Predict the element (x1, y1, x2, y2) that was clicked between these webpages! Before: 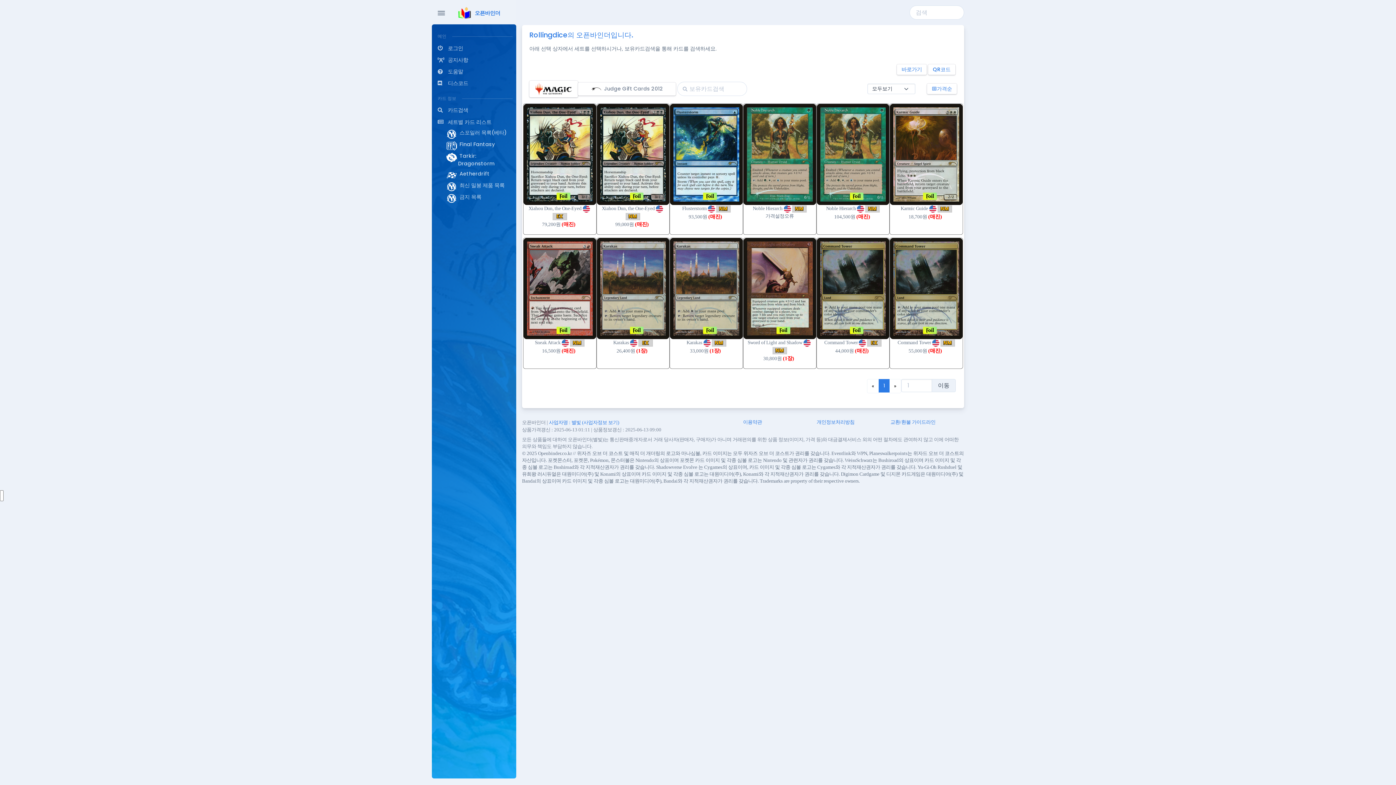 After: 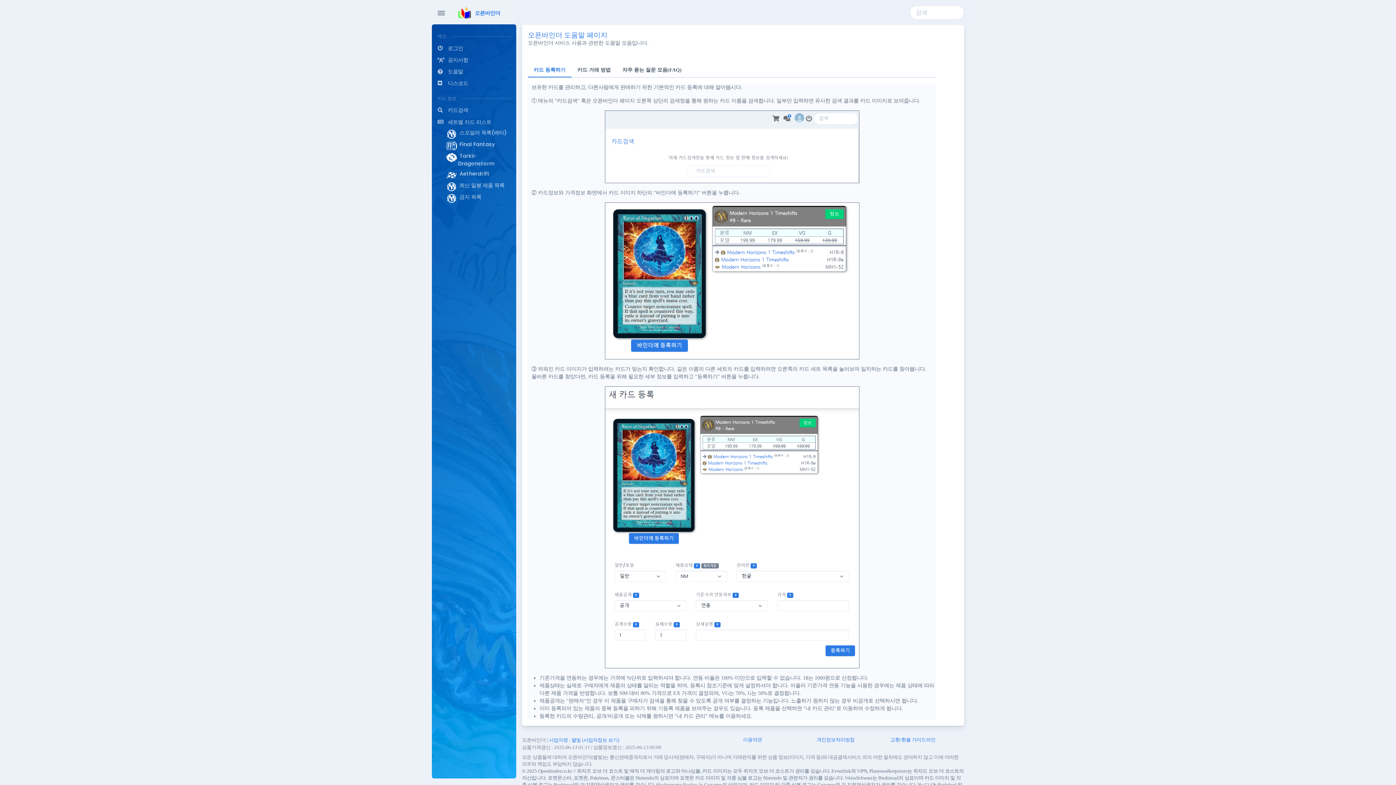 Action: bbox: (437, 65, 512, 77) label: 도움말